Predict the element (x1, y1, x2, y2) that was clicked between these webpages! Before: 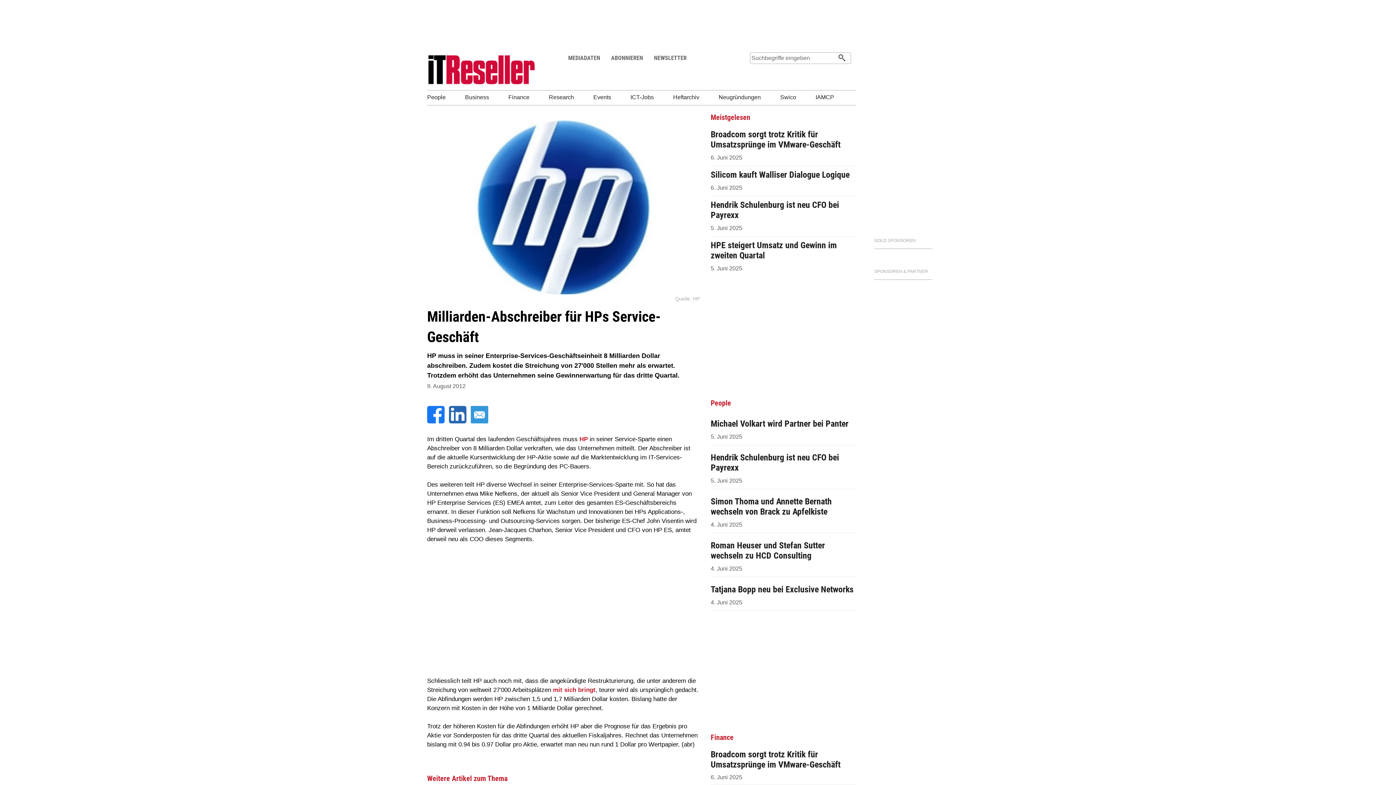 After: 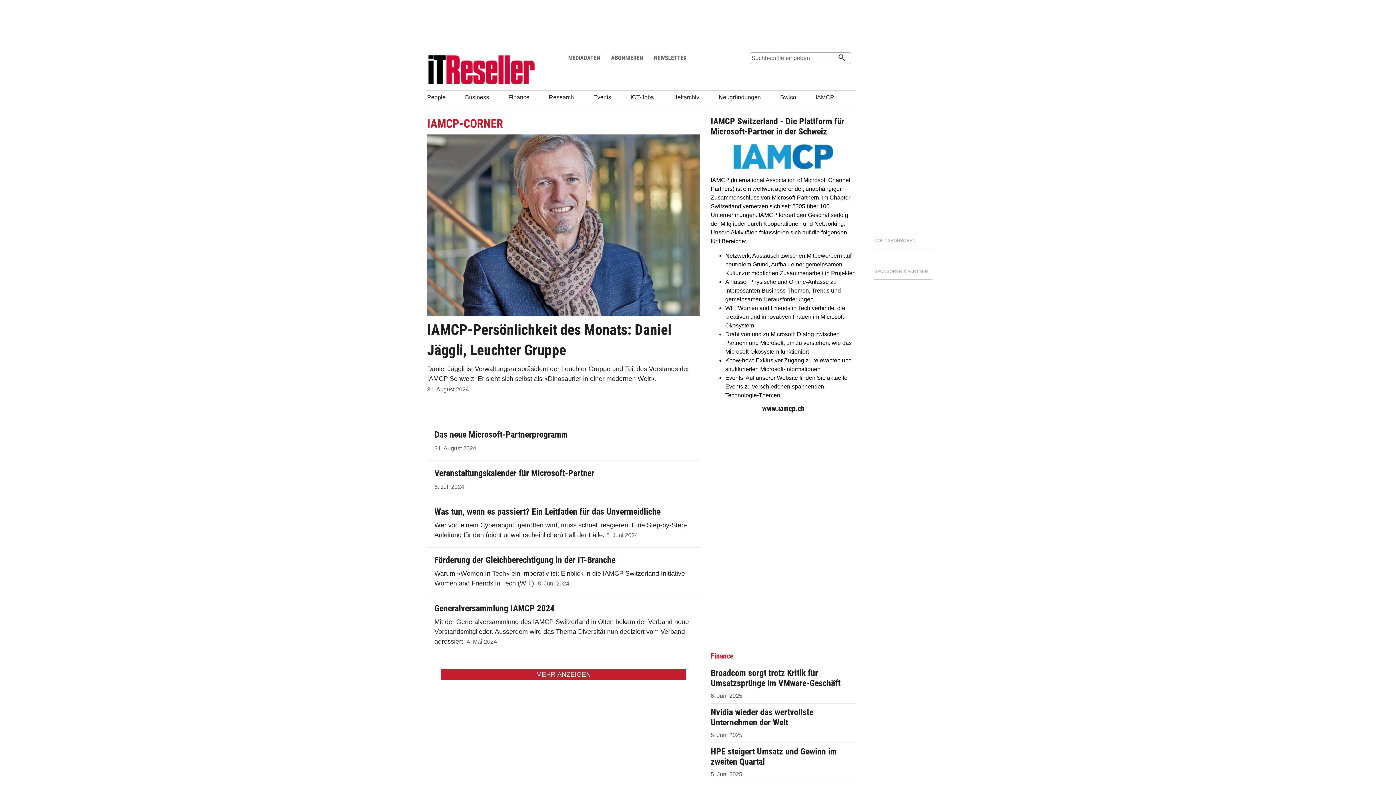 Action: label: IAMCP bbox: (815, 94, 852, 100)